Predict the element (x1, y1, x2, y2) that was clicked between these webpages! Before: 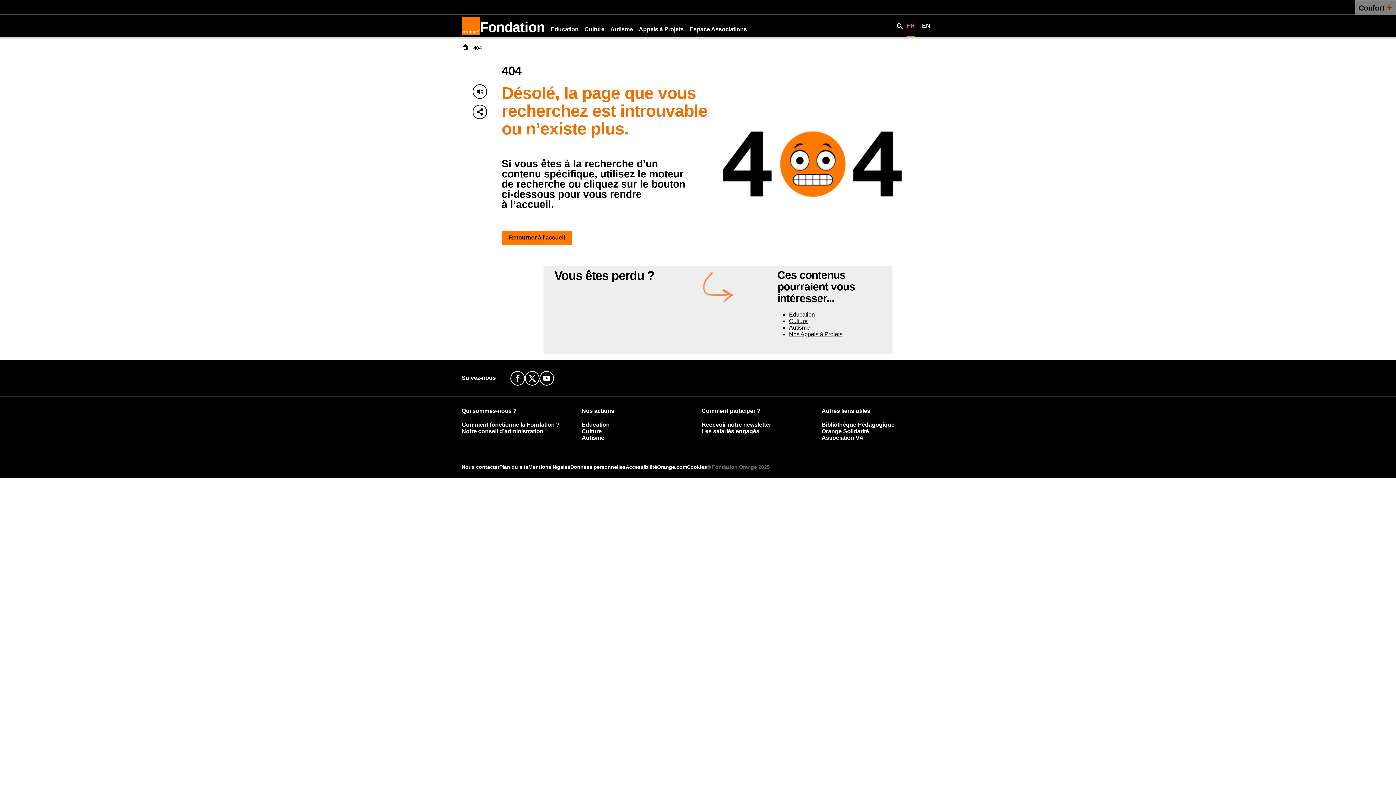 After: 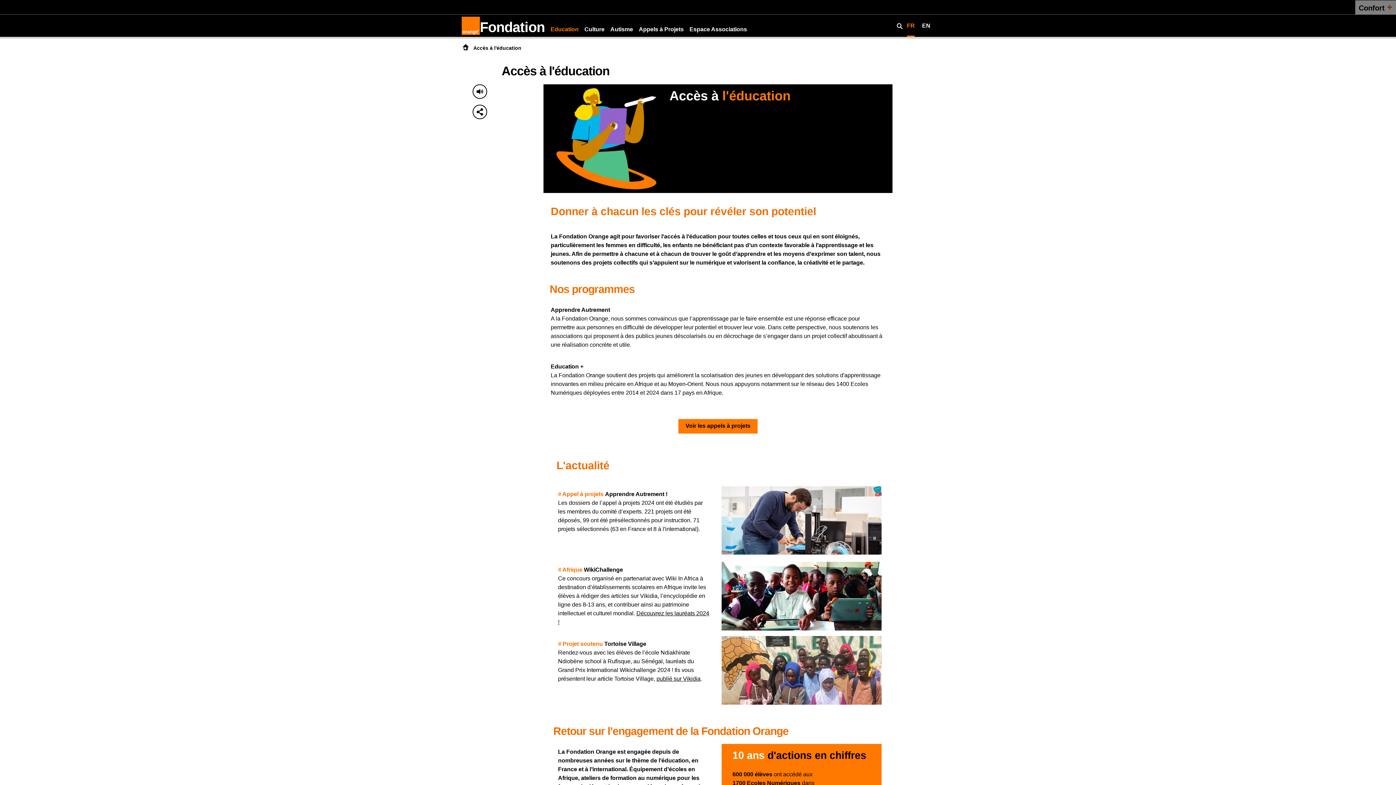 Action: bbox: (581, 421, 609, 428) label: Education